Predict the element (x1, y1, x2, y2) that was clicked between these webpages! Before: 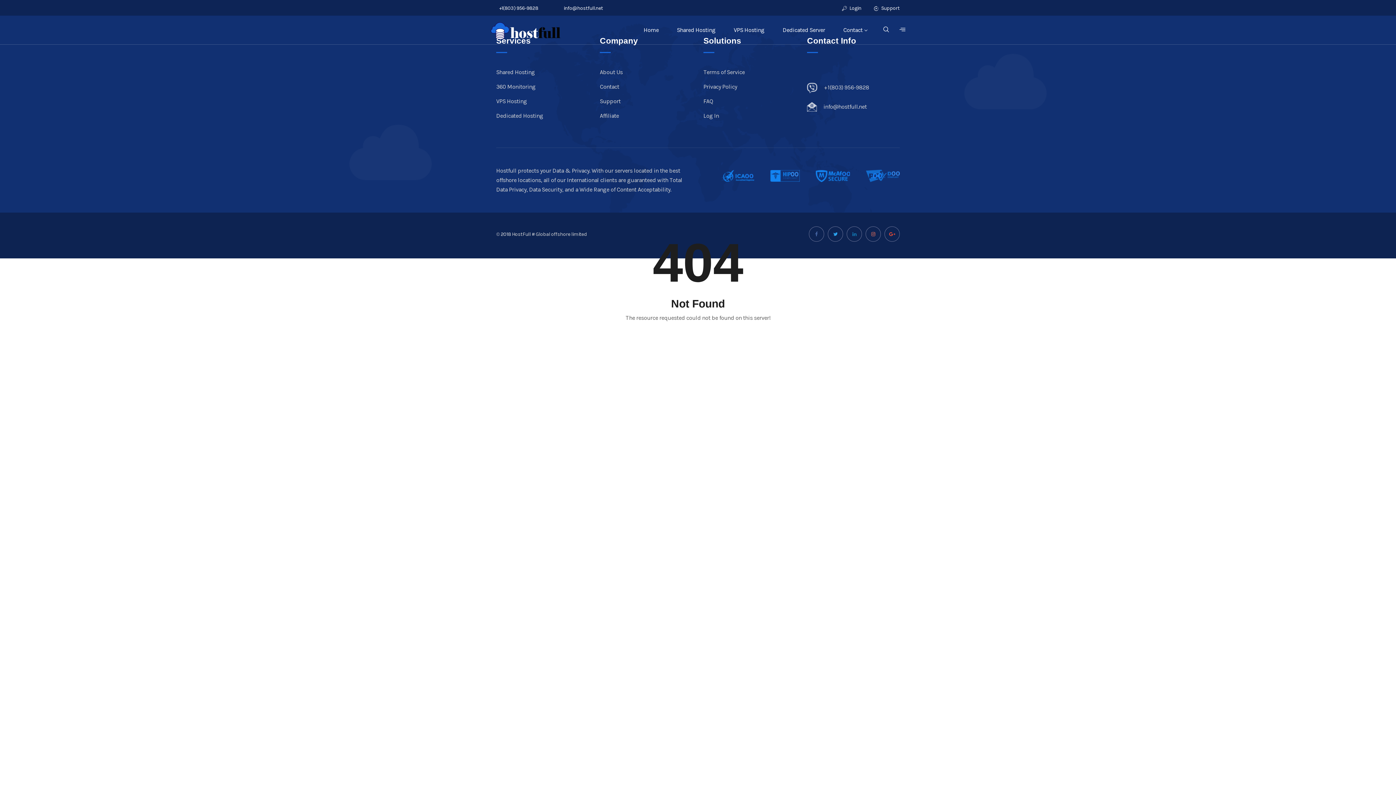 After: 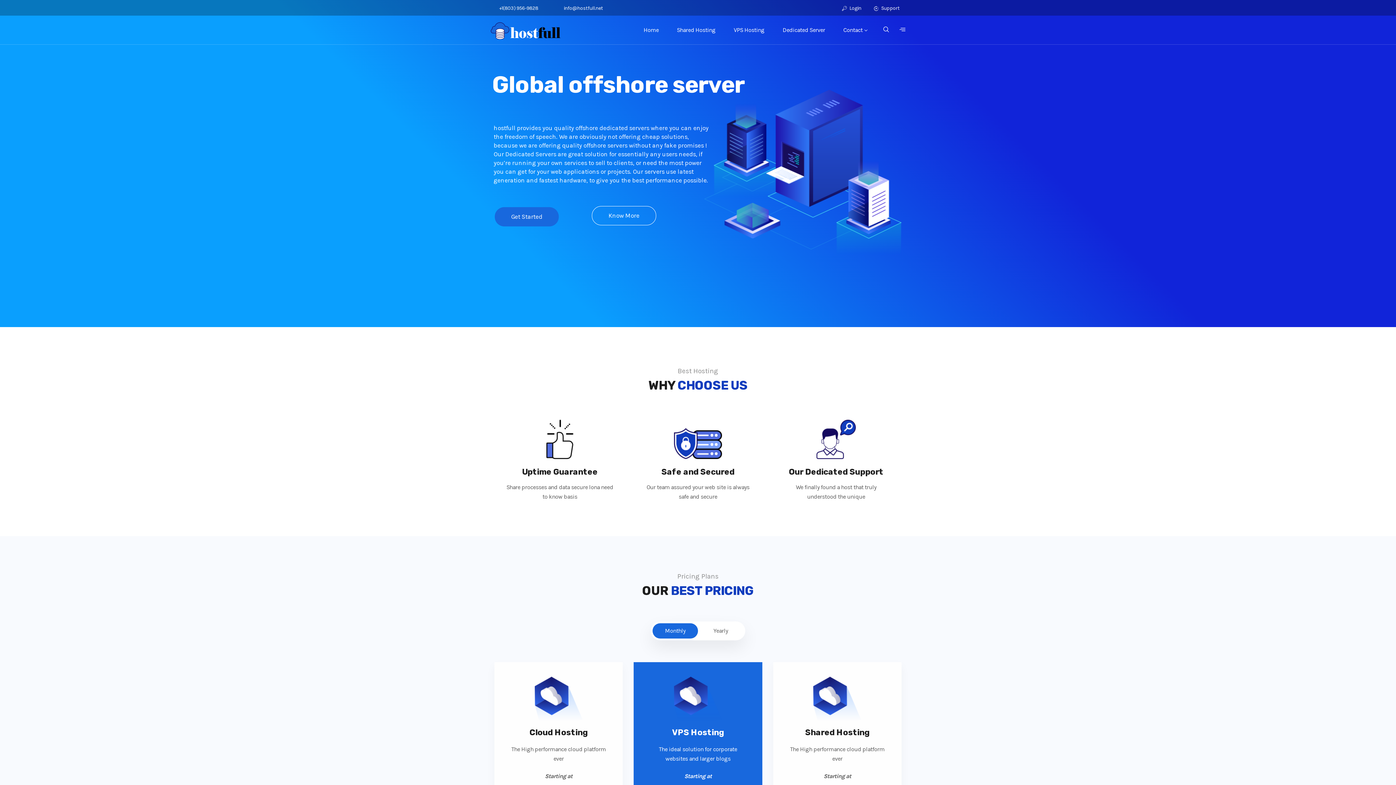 Action: bbox: (490, 17, 563, 42)